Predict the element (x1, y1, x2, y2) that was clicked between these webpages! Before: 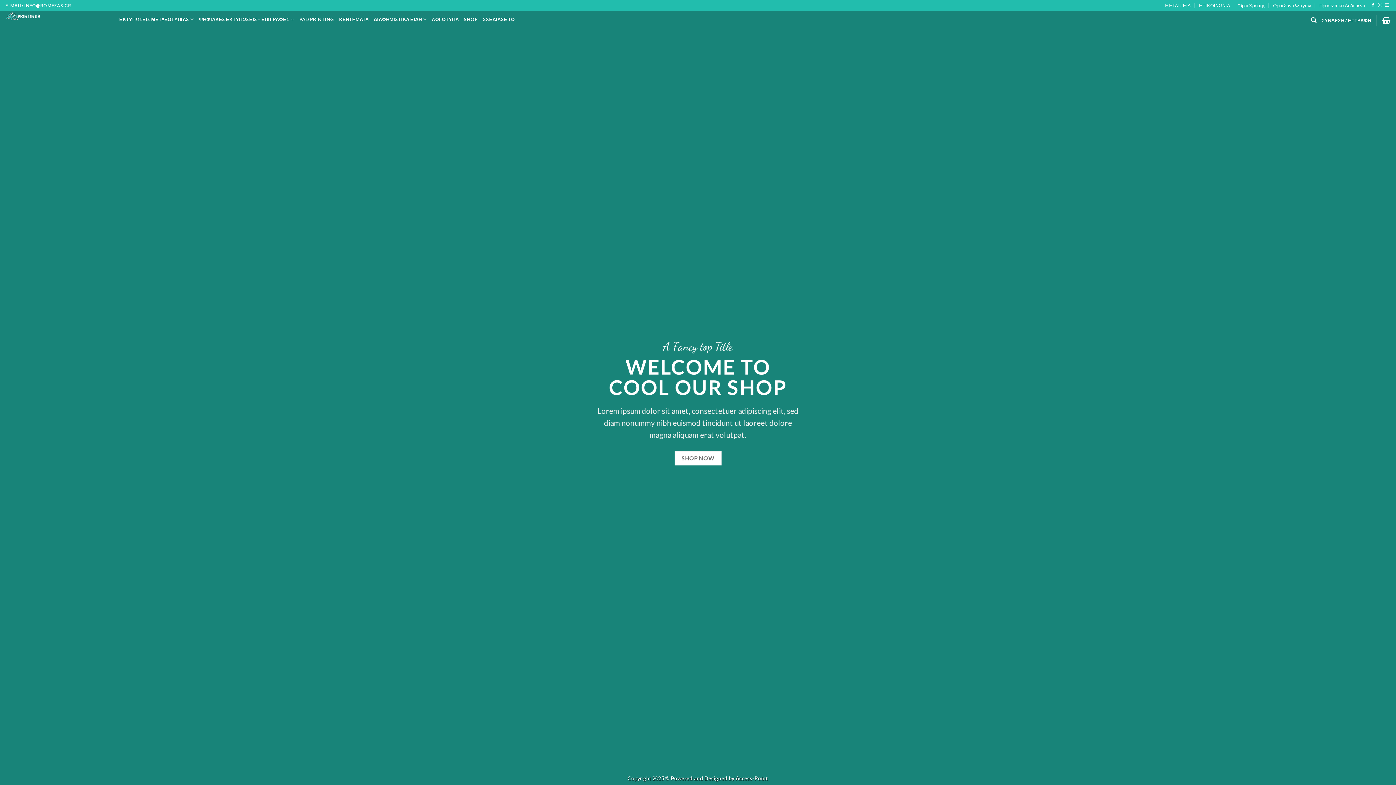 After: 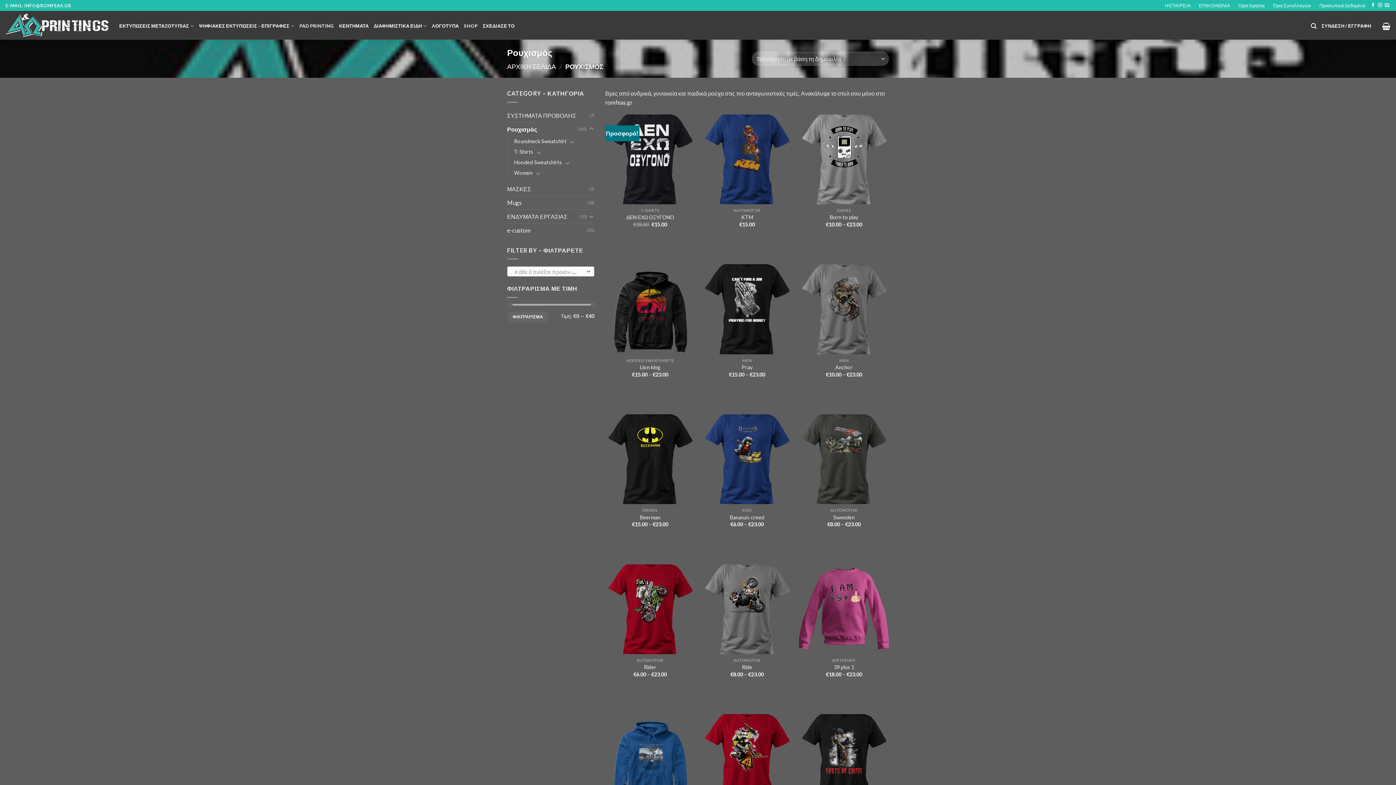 Action: label: SHOP bbox: (464, 12, 477, 26)